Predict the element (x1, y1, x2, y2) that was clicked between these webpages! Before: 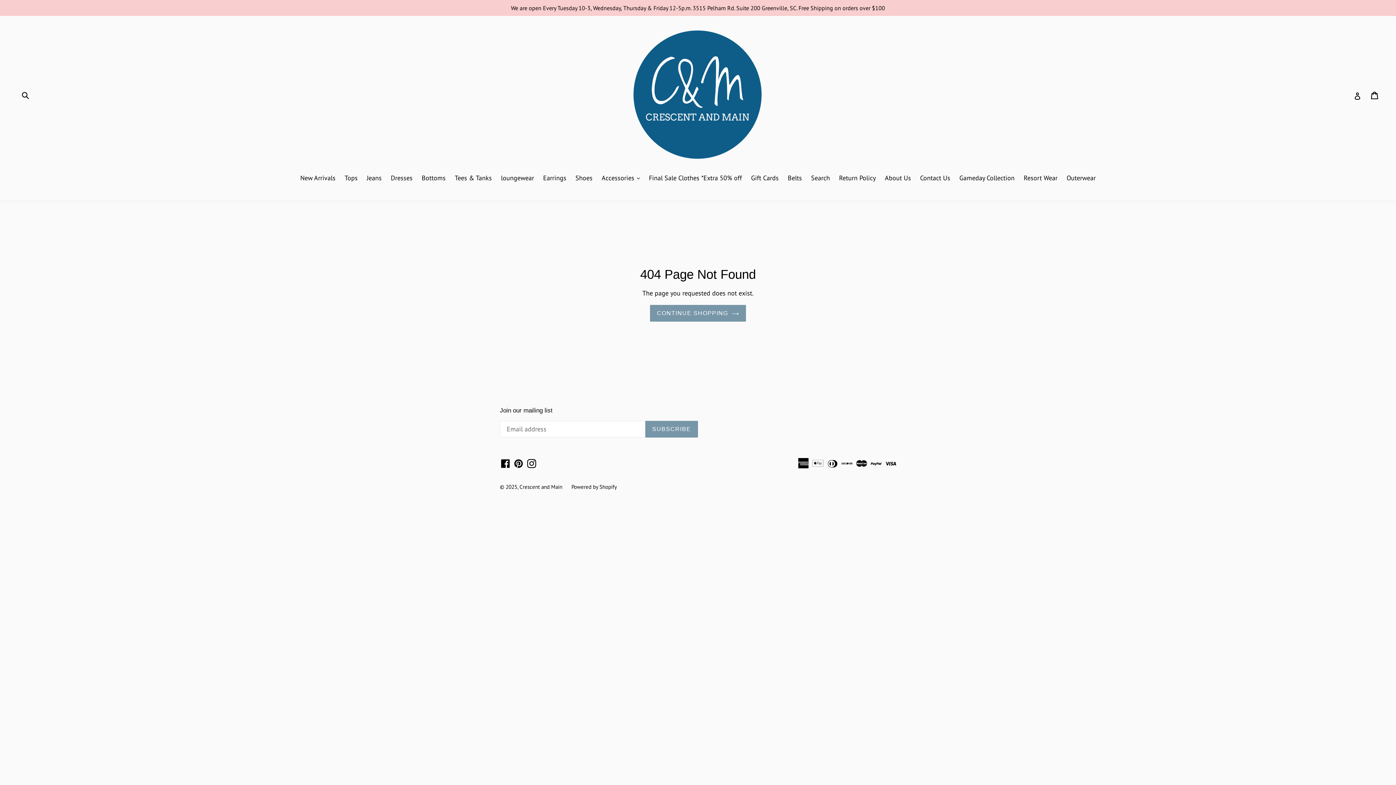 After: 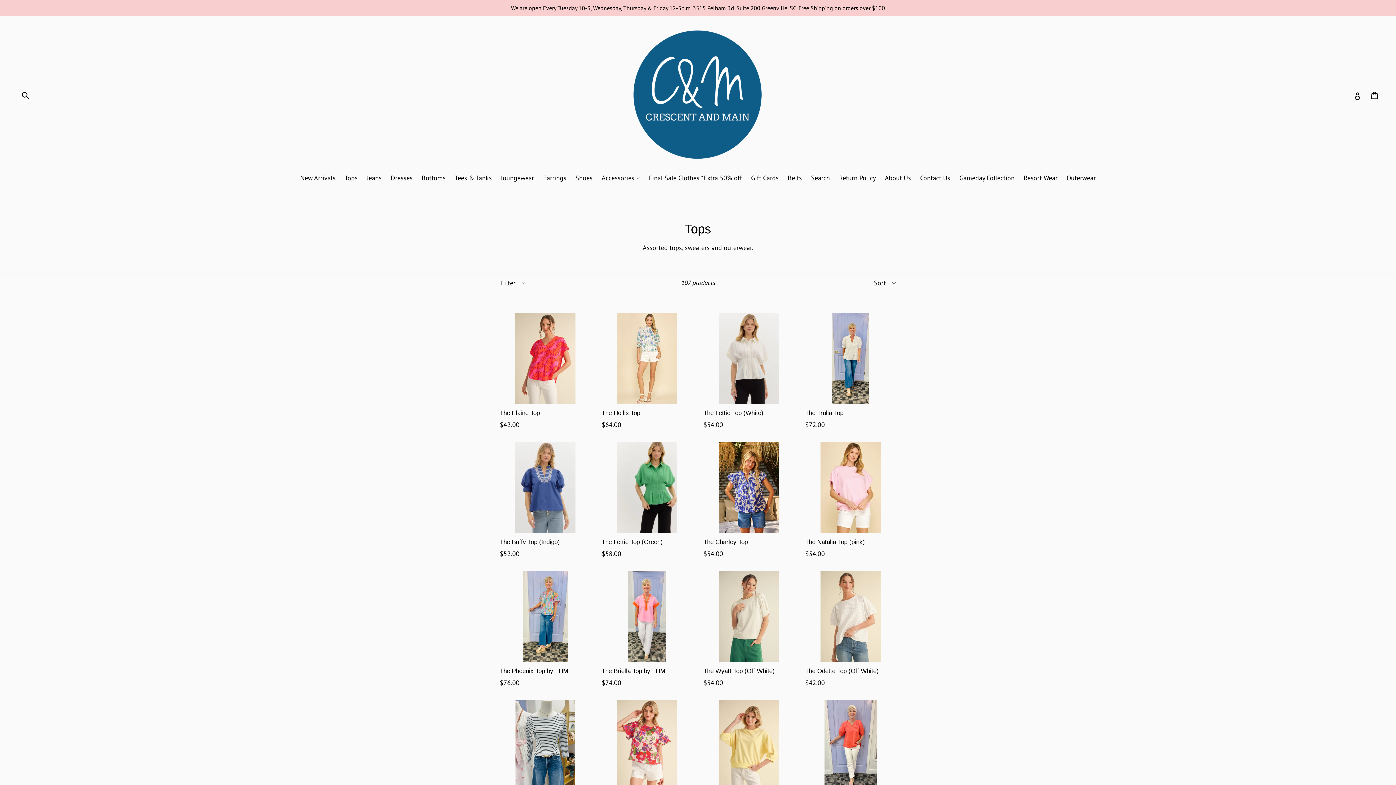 Action: label: Tops bbox: (341, 172, 361, 183)